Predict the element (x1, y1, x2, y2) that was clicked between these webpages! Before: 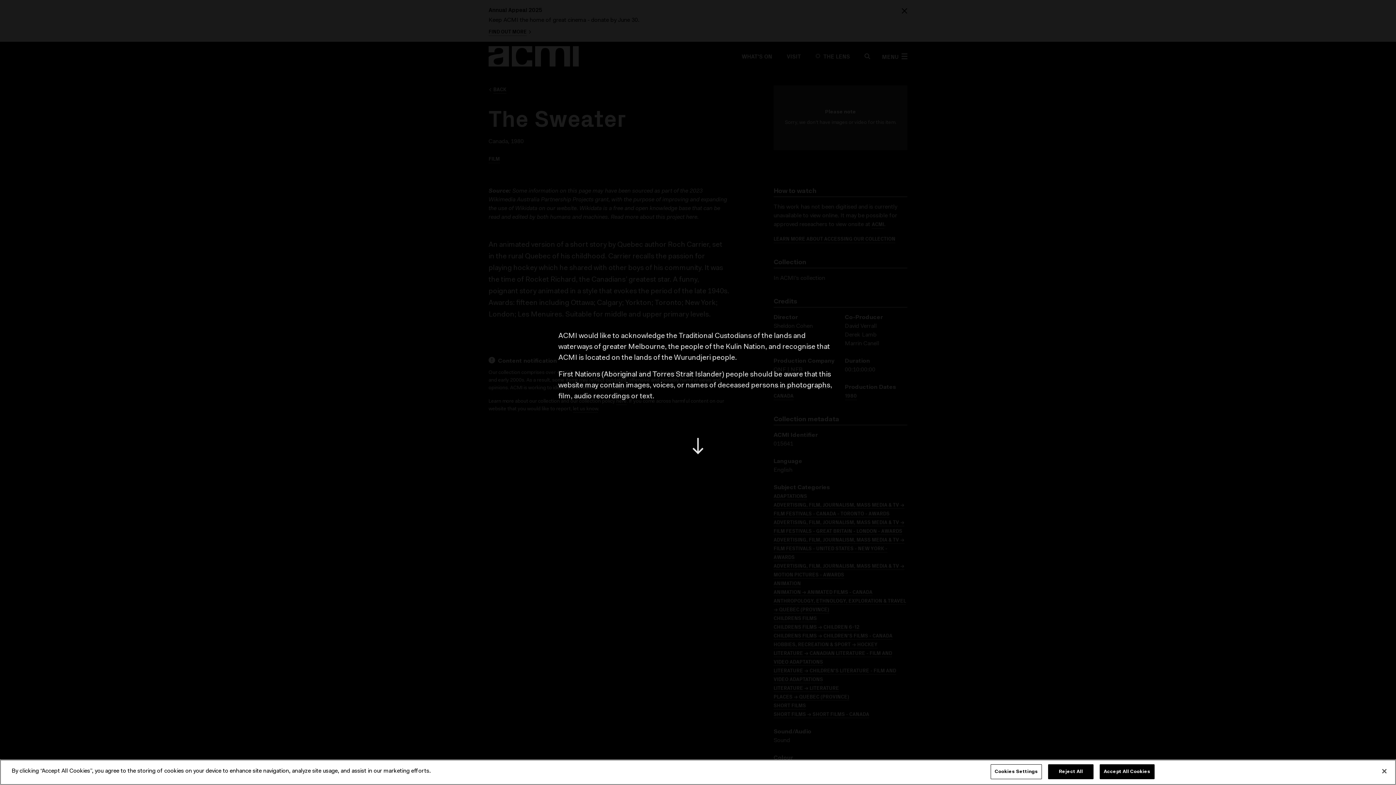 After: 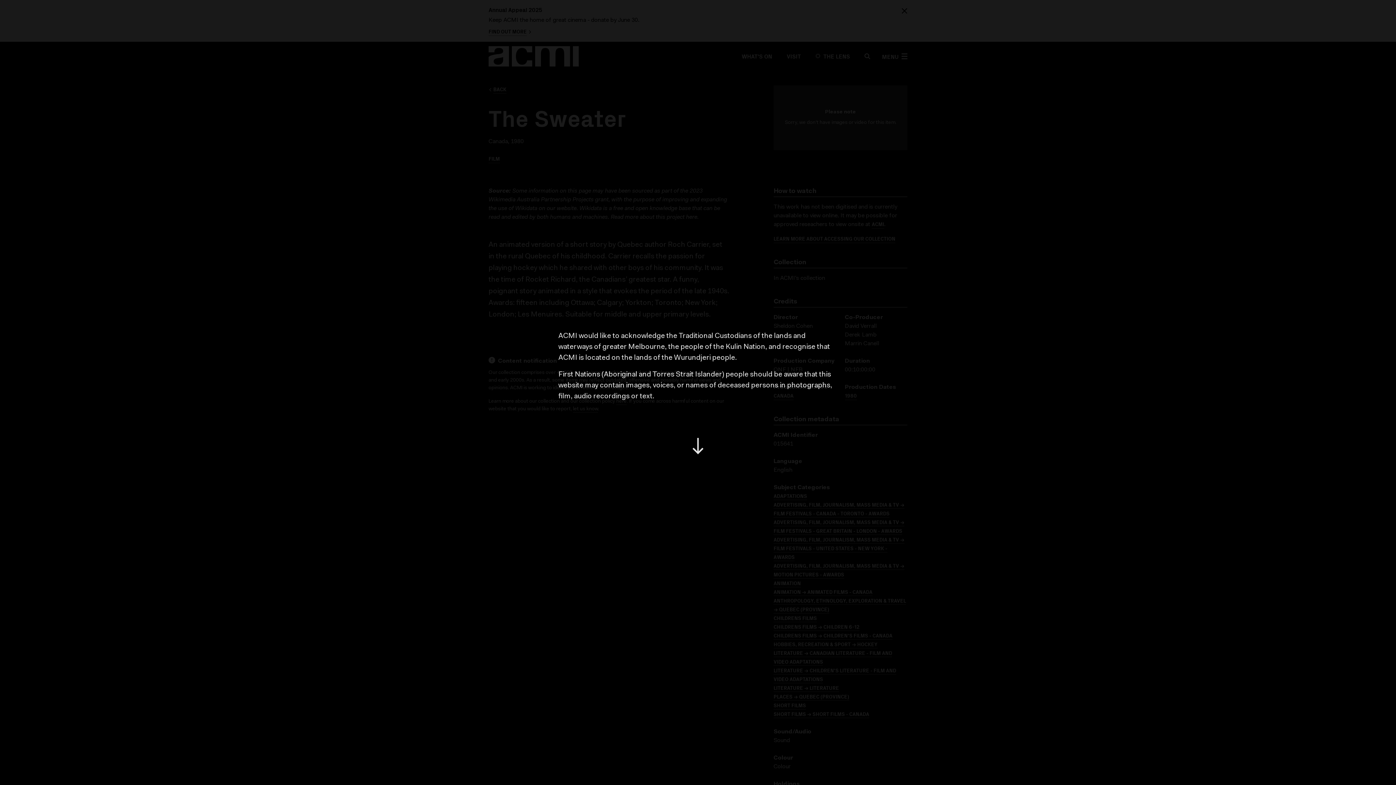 Action: bbox: (1100, 764, 1154, 779) label: Accept All Cookies